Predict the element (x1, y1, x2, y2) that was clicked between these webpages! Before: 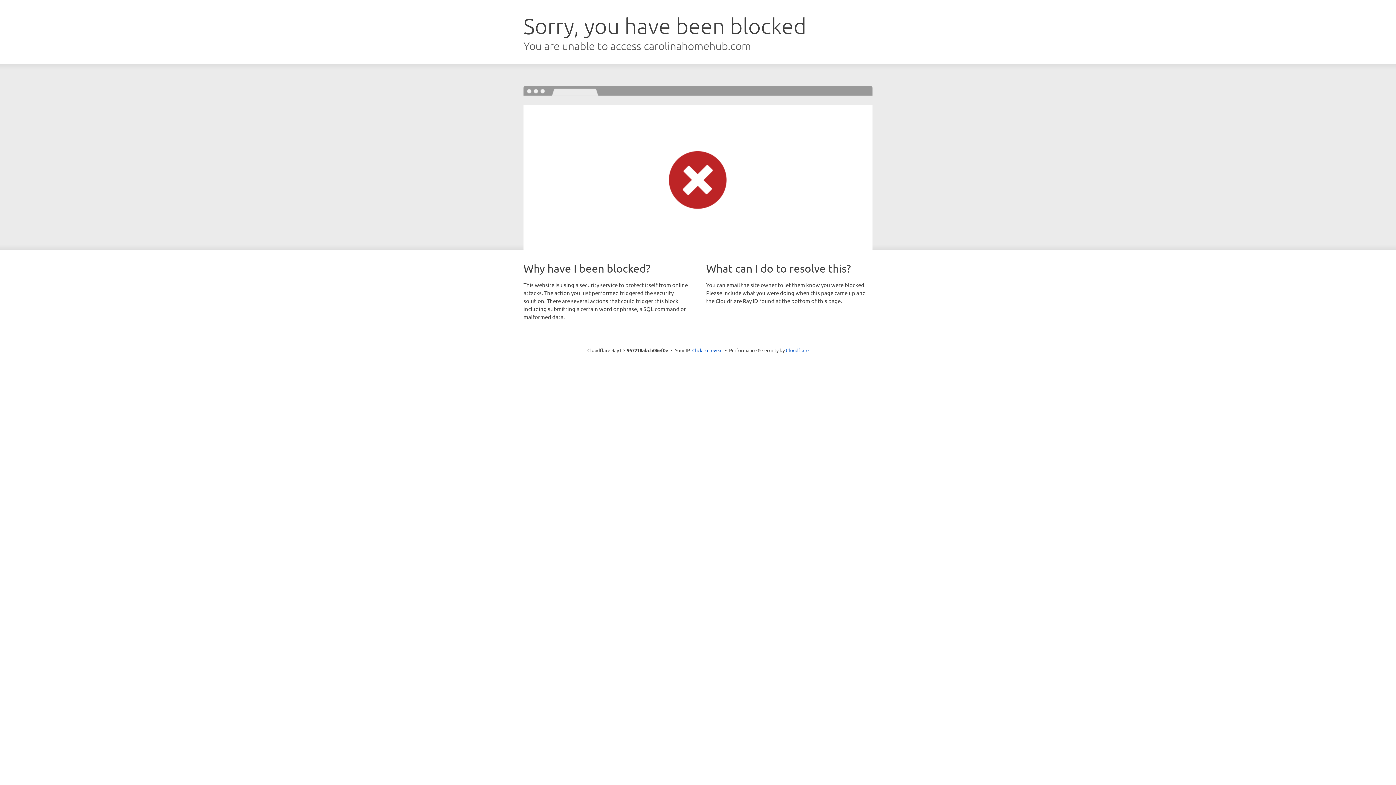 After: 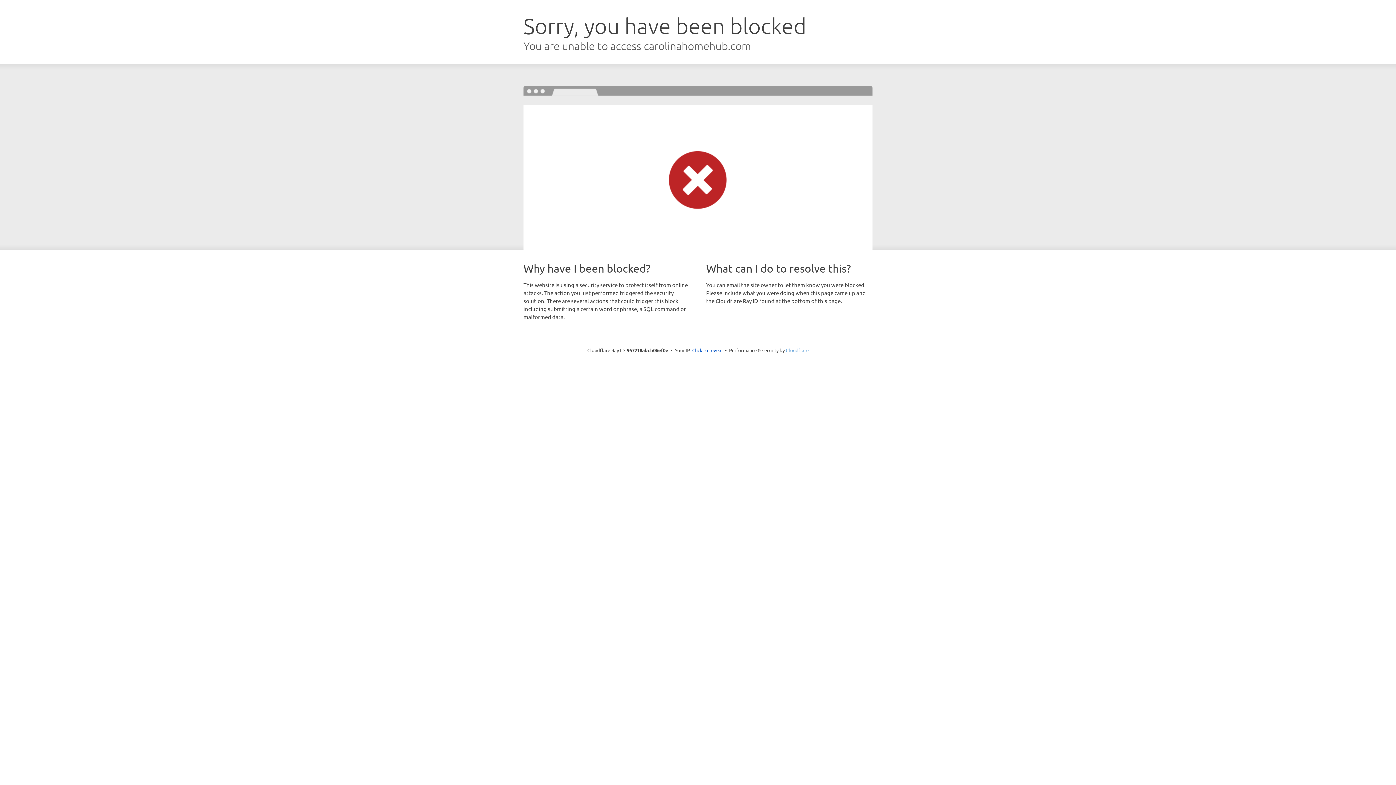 Action: label: Cloudflare bbox: (786, 347, 808, 353)